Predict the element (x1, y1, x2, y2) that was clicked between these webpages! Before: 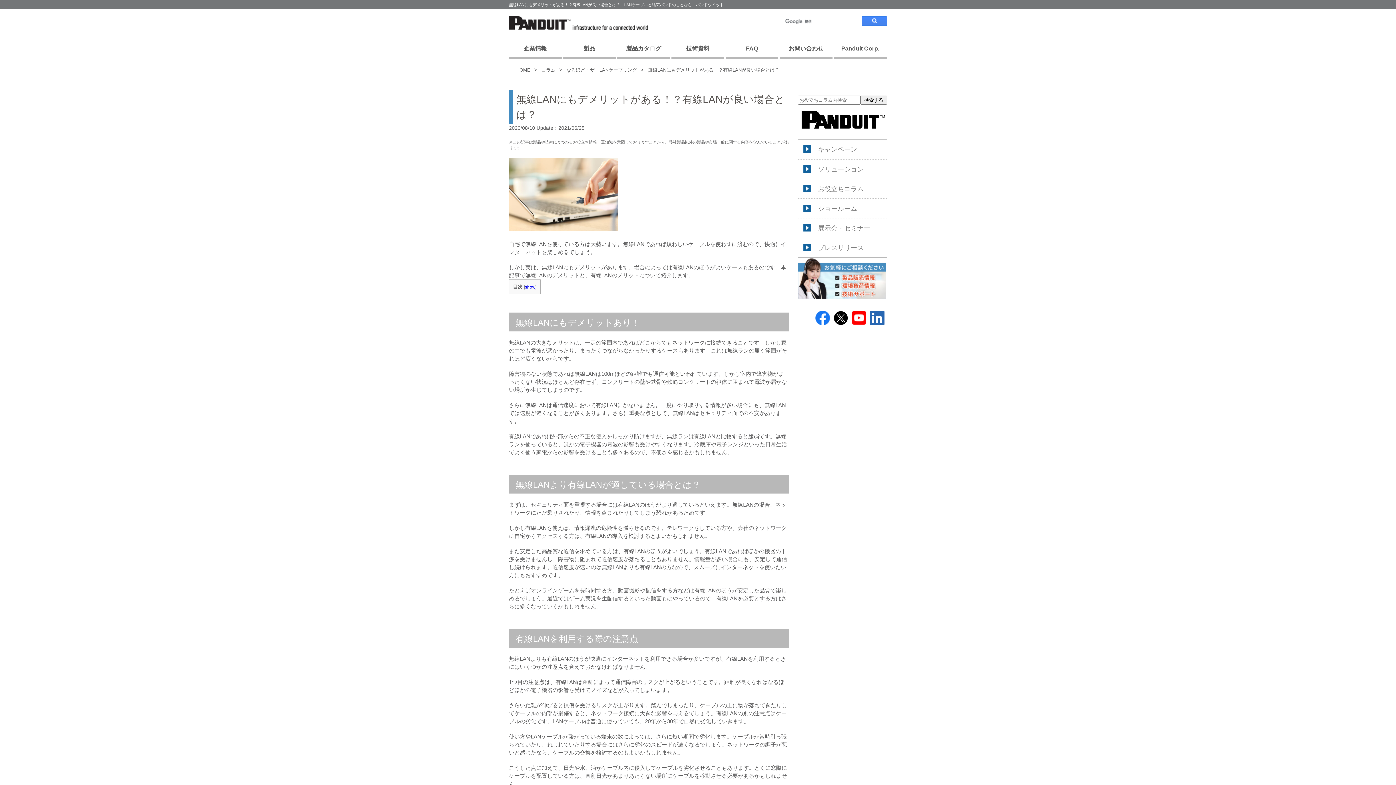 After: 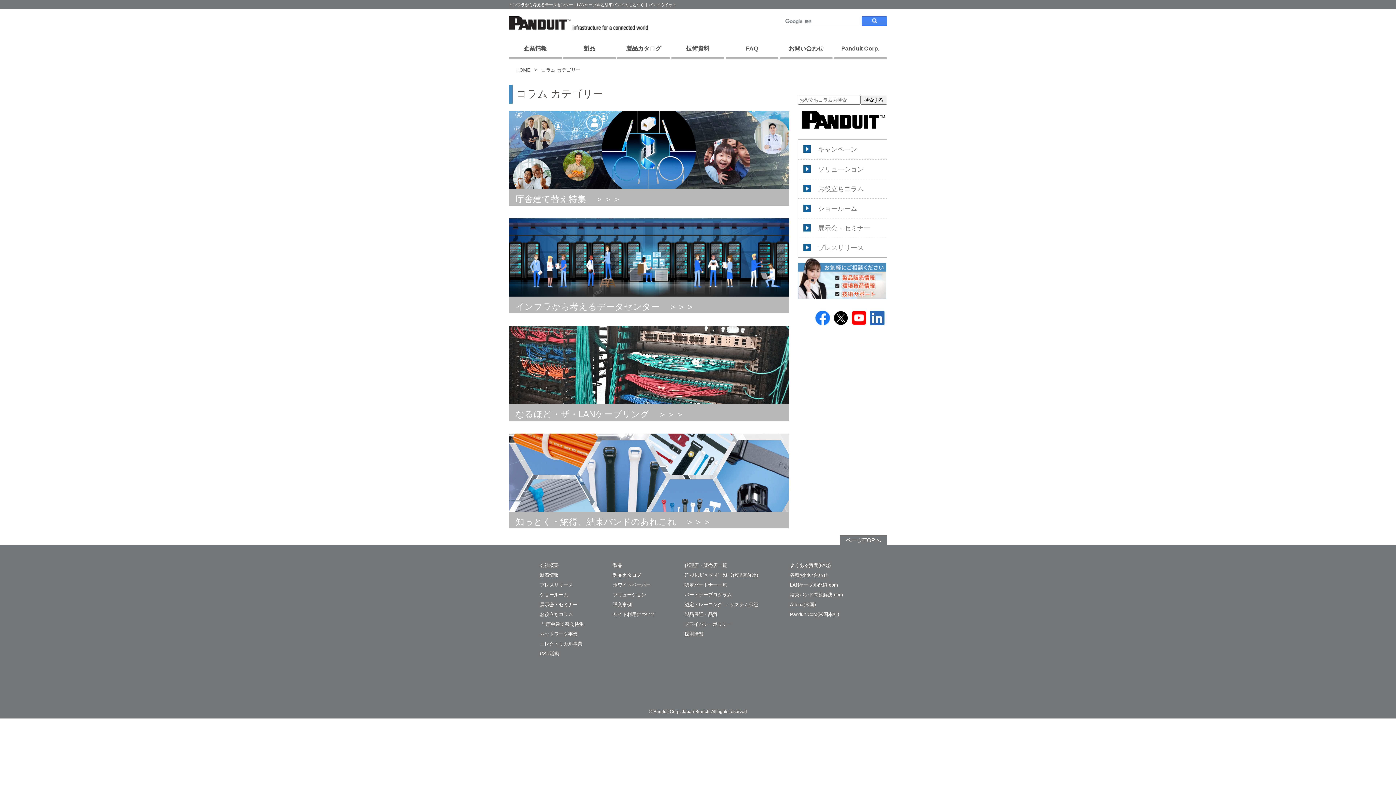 Action: label: コラム bbox: (541, 67, 555, 72)